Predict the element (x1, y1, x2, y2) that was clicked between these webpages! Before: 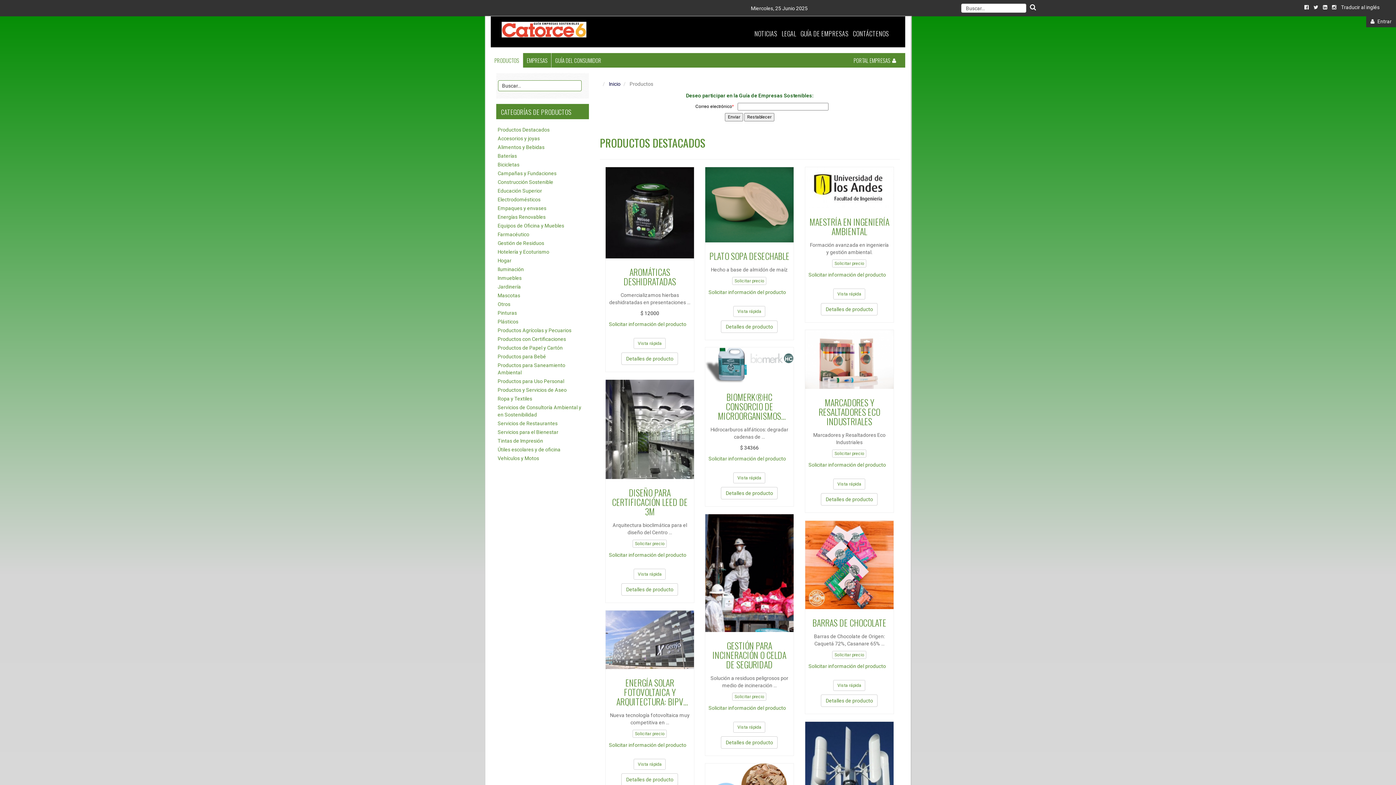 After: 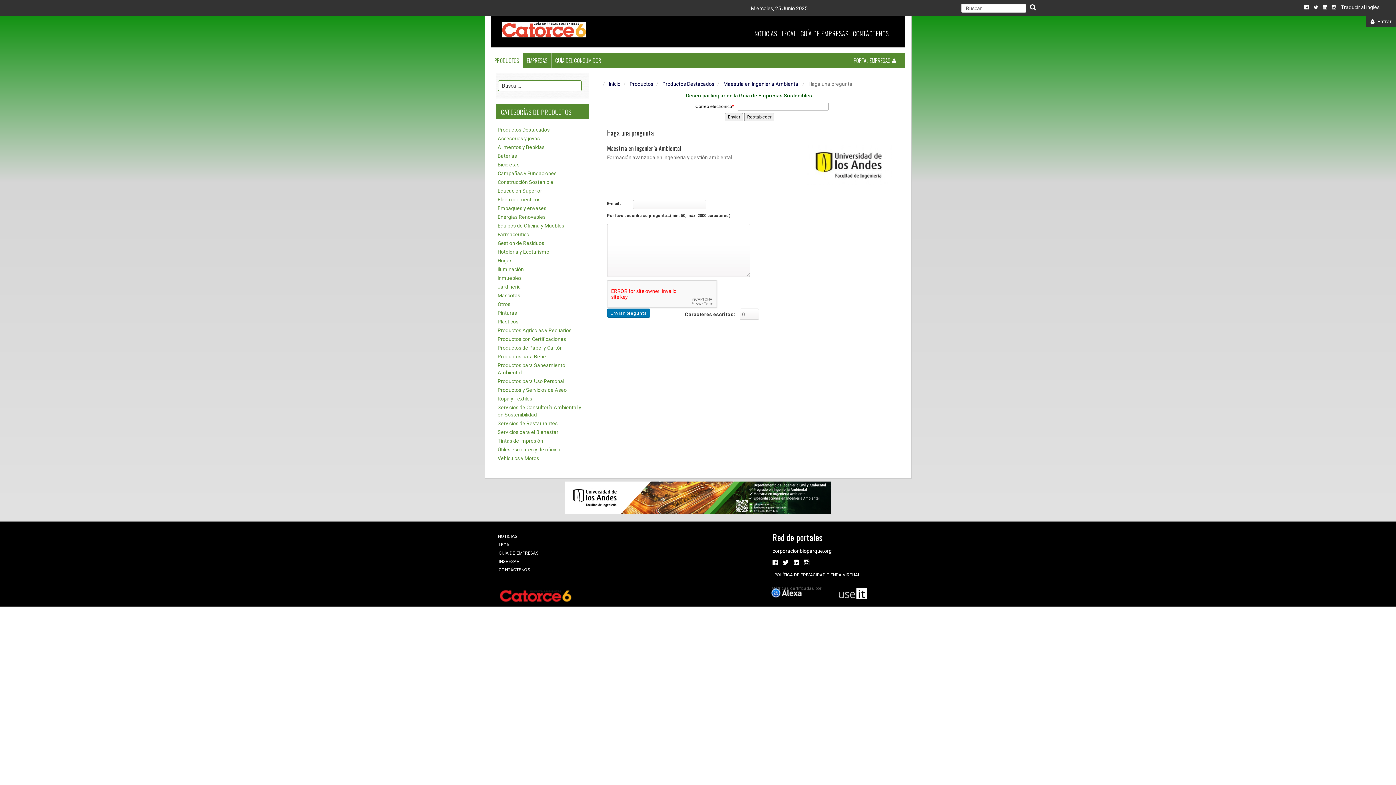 Action: label: Solicitar precio bbox: (832, 259, 866, 267)